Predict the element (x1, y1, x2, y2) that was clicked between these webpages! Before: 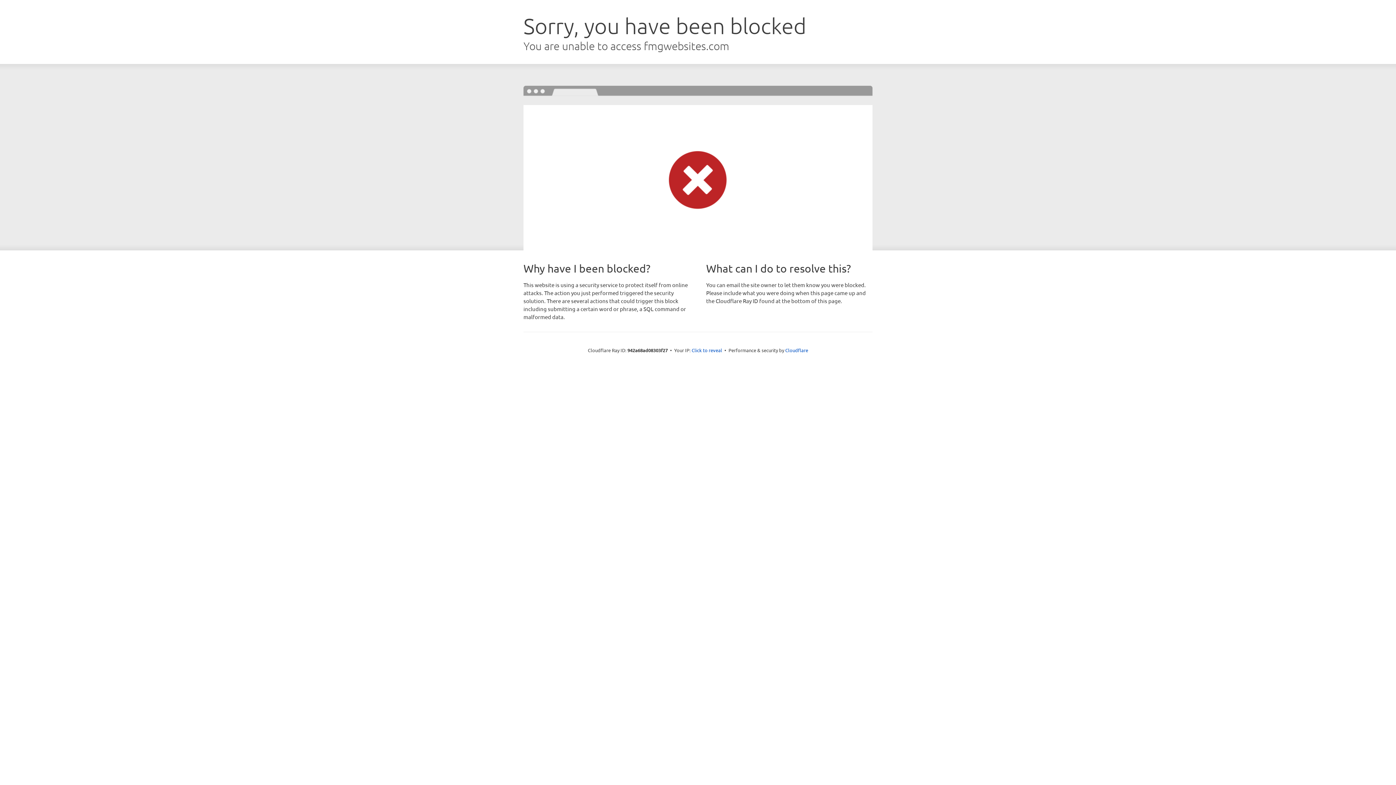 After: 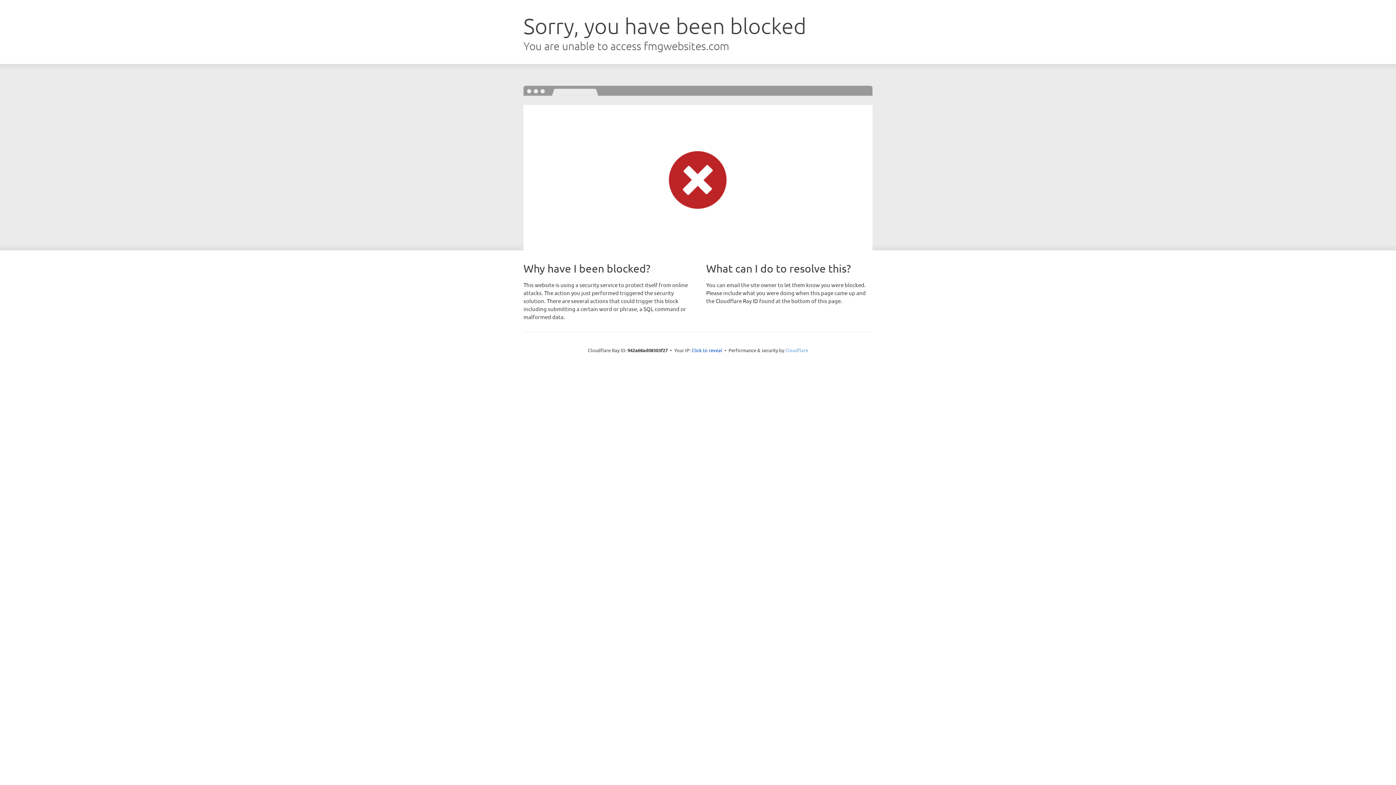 Action: bbox: (785, 347, 808, 353) label: Cloudflare